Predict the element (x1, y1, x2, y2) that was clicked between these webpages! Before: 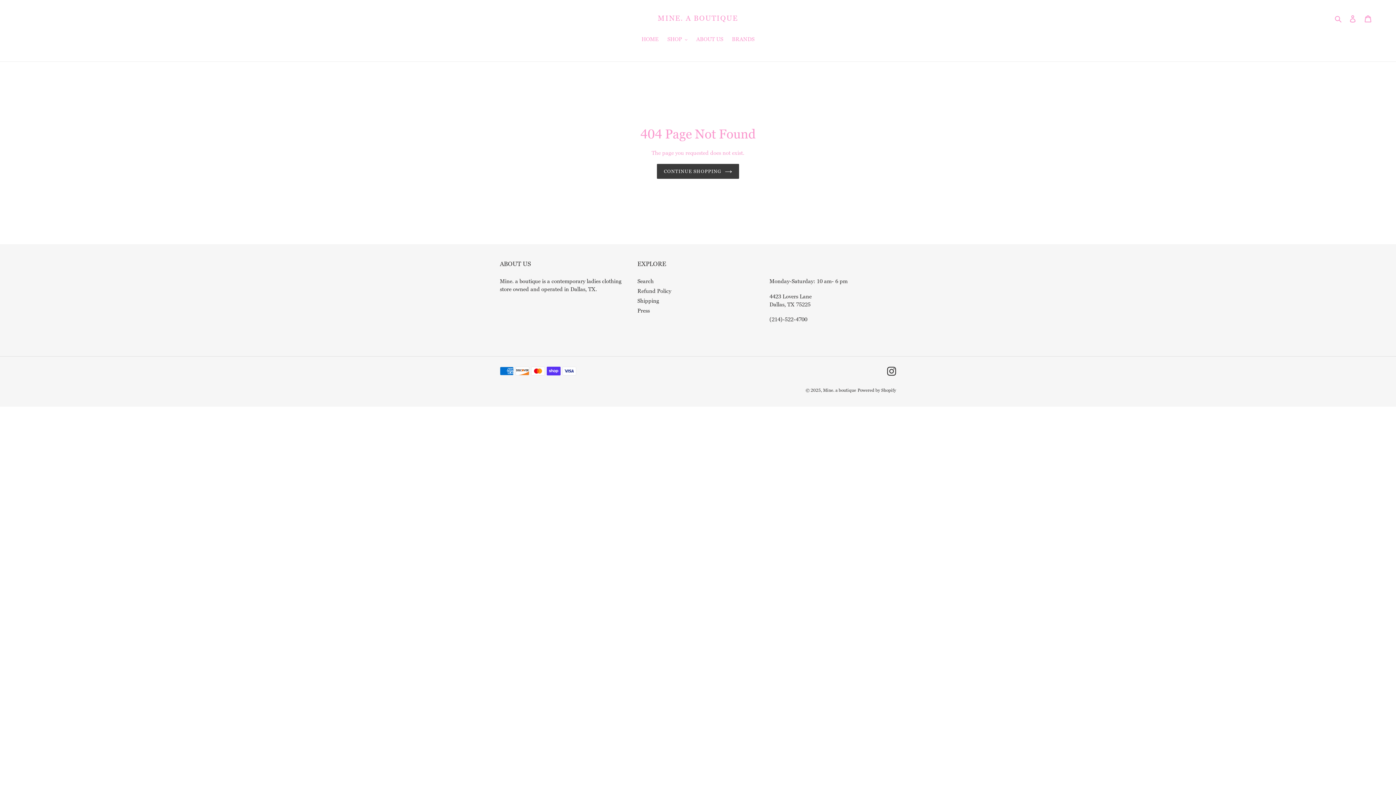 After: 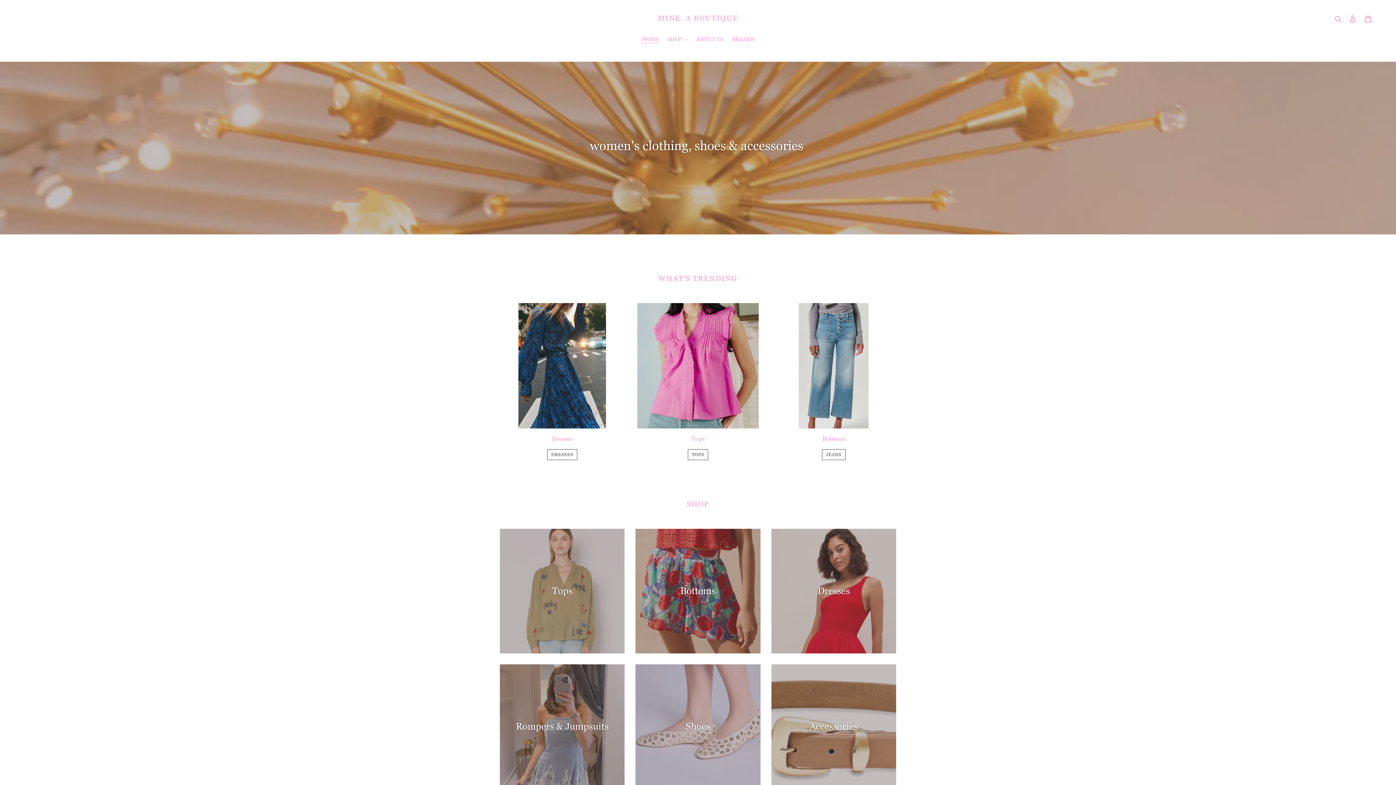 Action: label: CONTINUE SHOPPING bbox: (657, 163, 739, 178)